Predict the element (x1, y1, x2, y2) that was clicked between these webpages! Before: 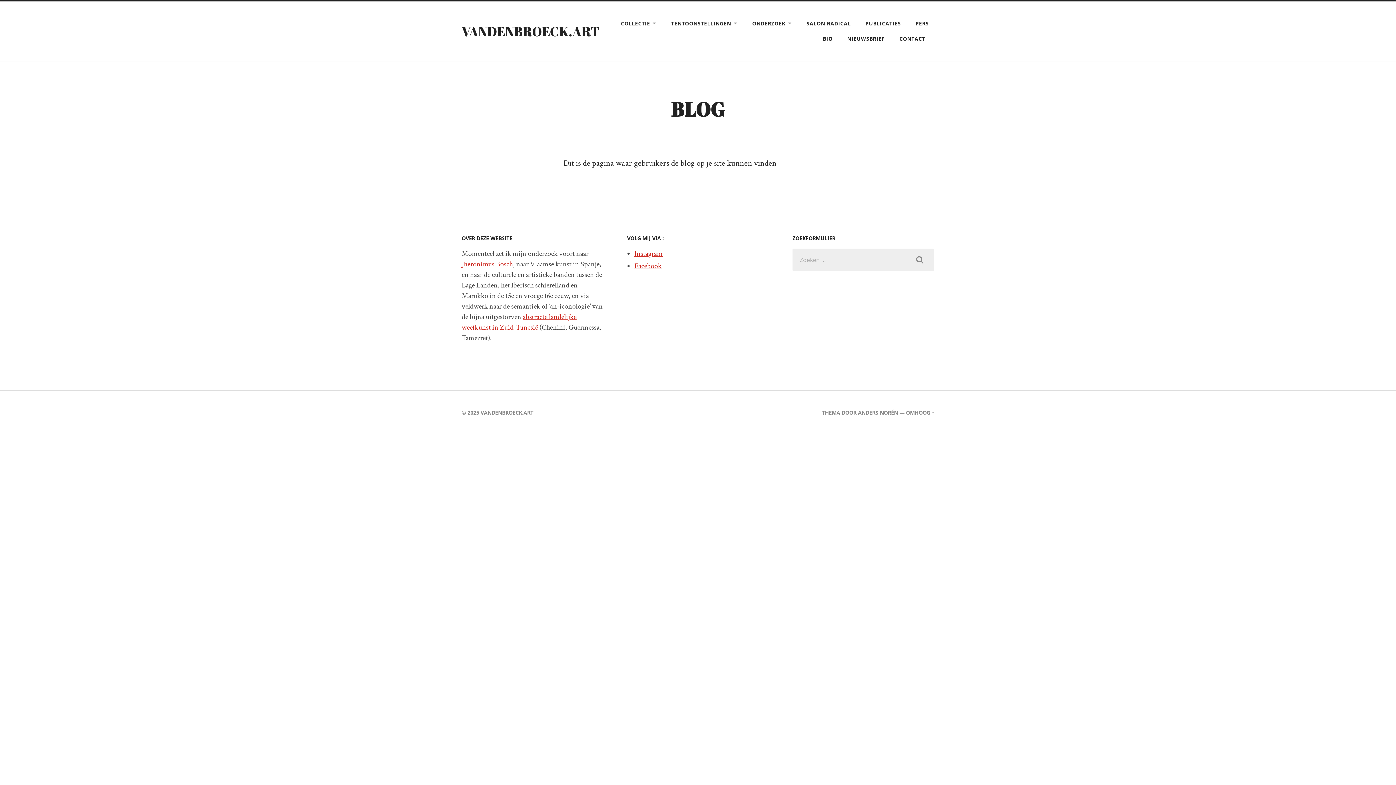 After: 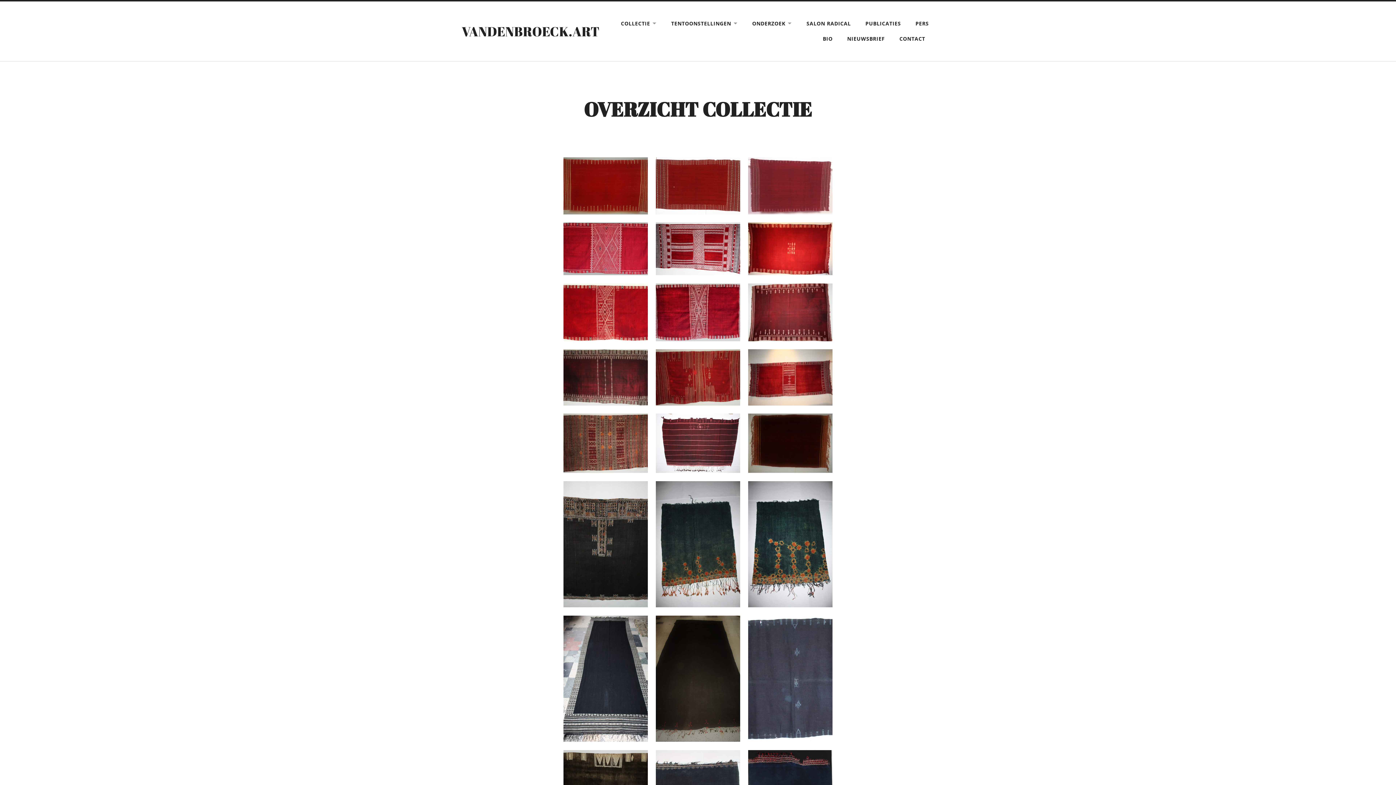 Action: label: VANDENBROECK.ART bbox: (480, 409, 533, 416)